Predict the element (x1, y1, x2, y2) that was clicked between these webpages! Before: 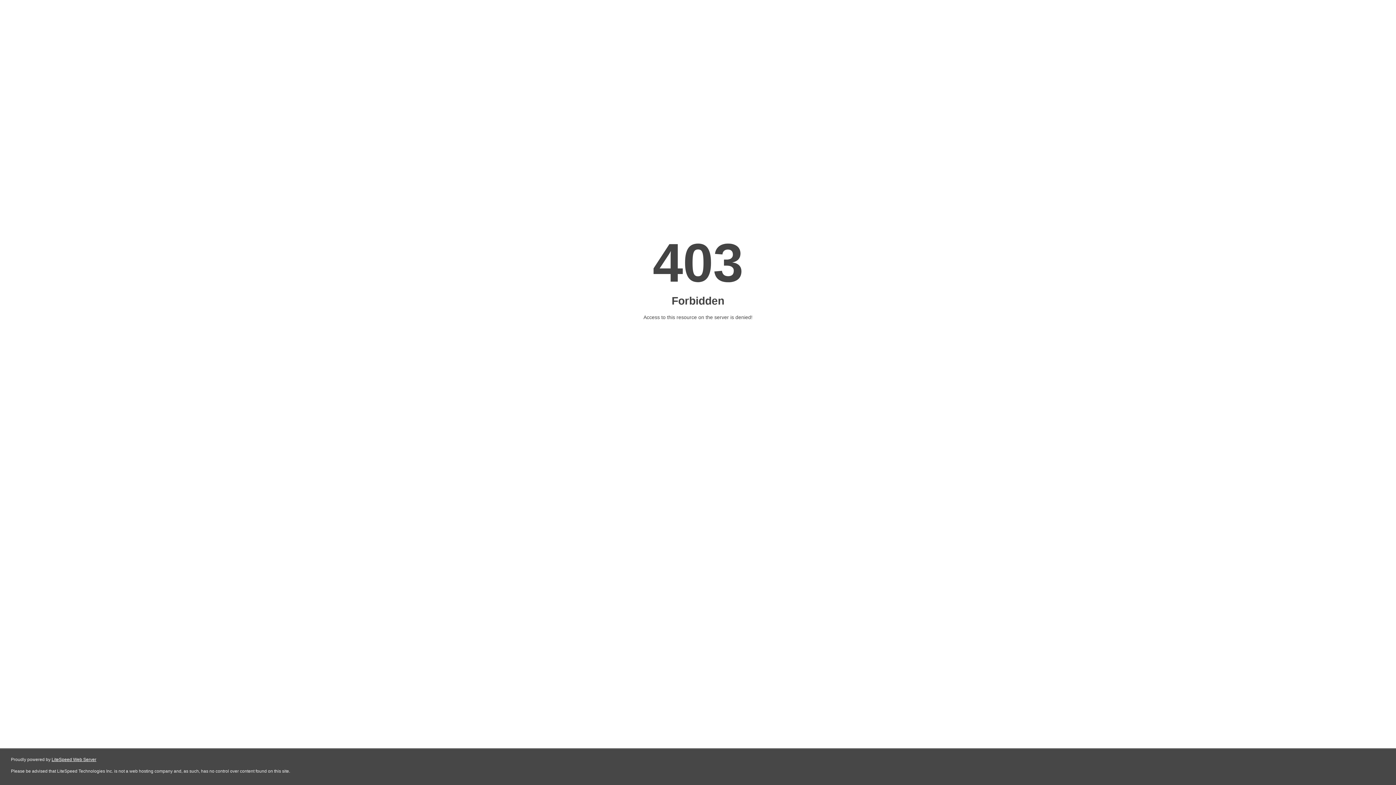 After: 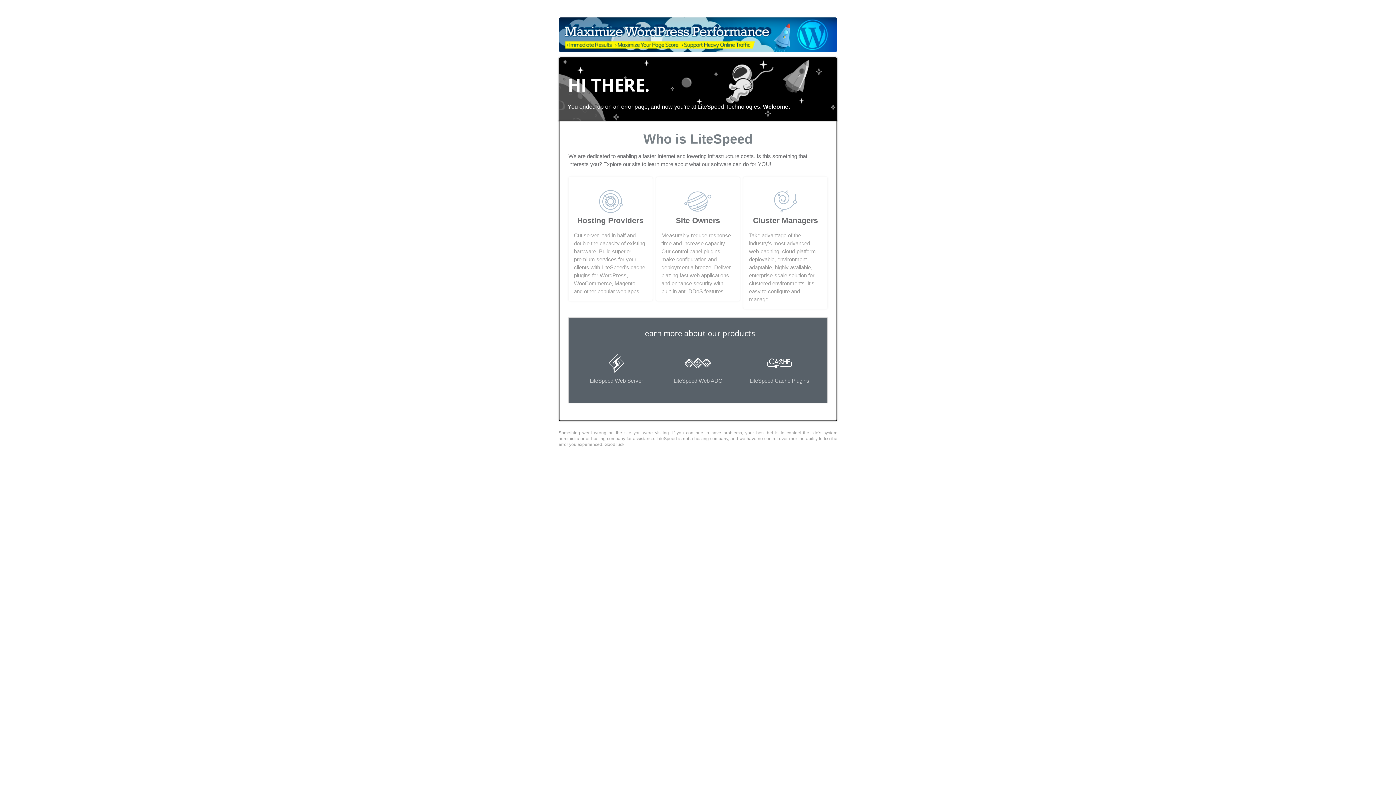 Action: label: LiteSpeed Web Server bbox: (51, 757, 96, 762)